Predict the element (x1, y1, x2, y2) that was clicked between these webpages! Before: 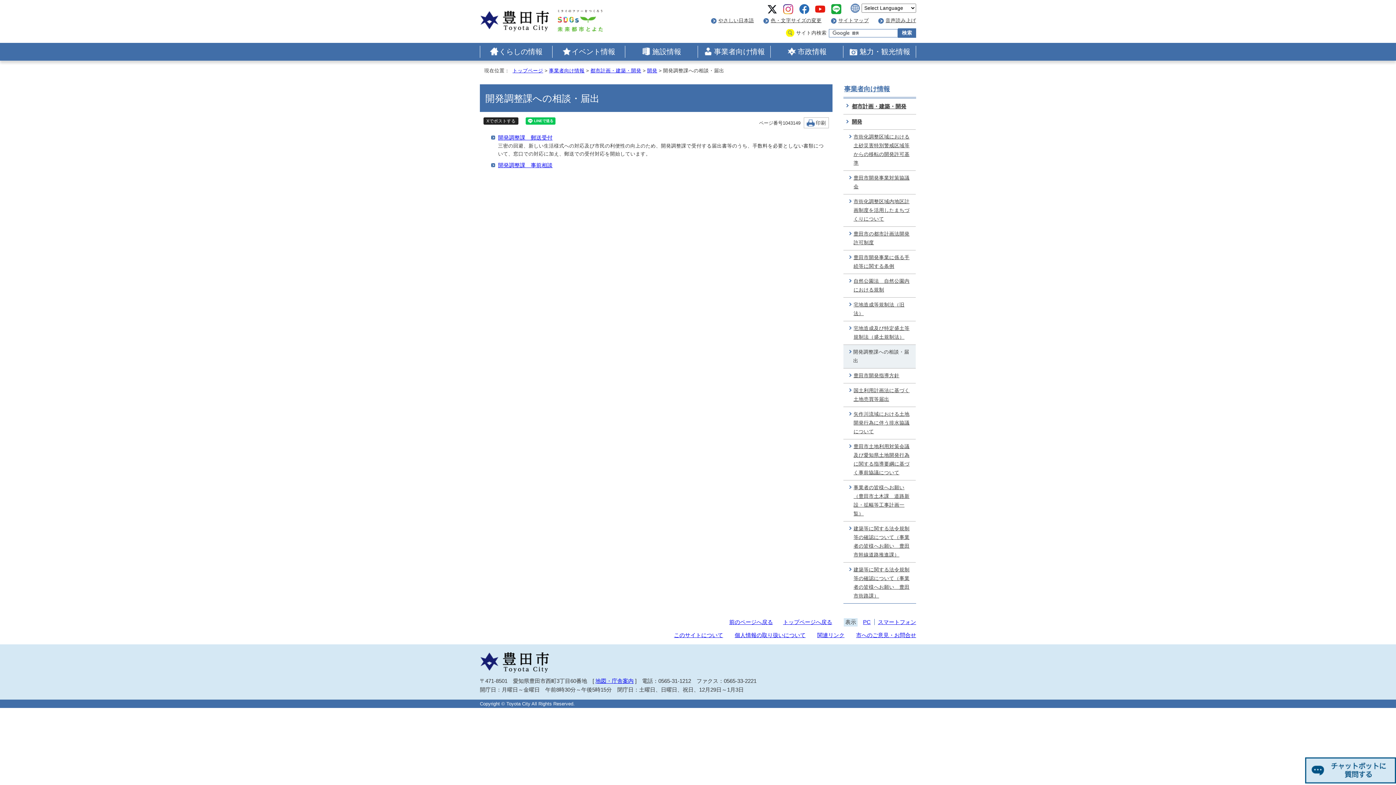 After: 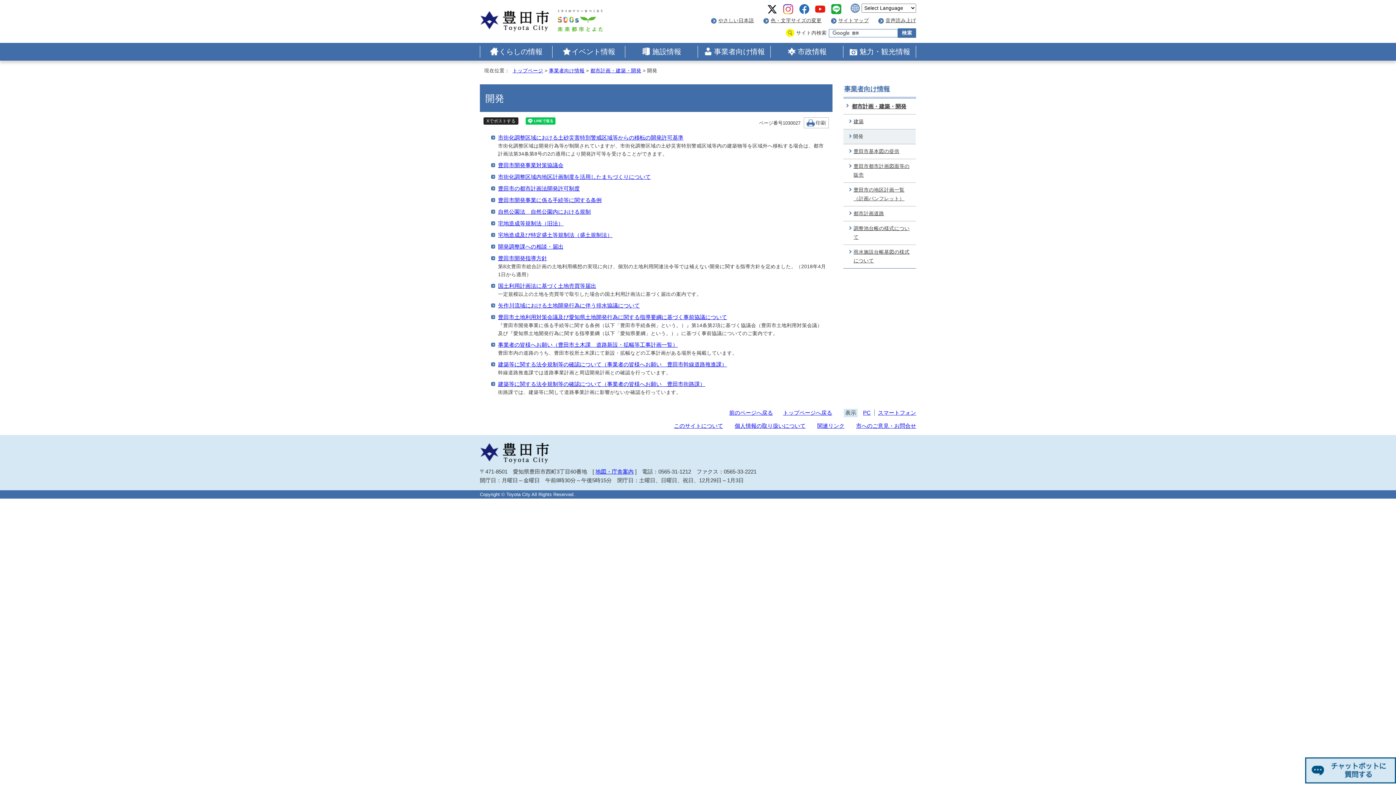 Action: bbox: (843, 114, 916, 129) label: 開発